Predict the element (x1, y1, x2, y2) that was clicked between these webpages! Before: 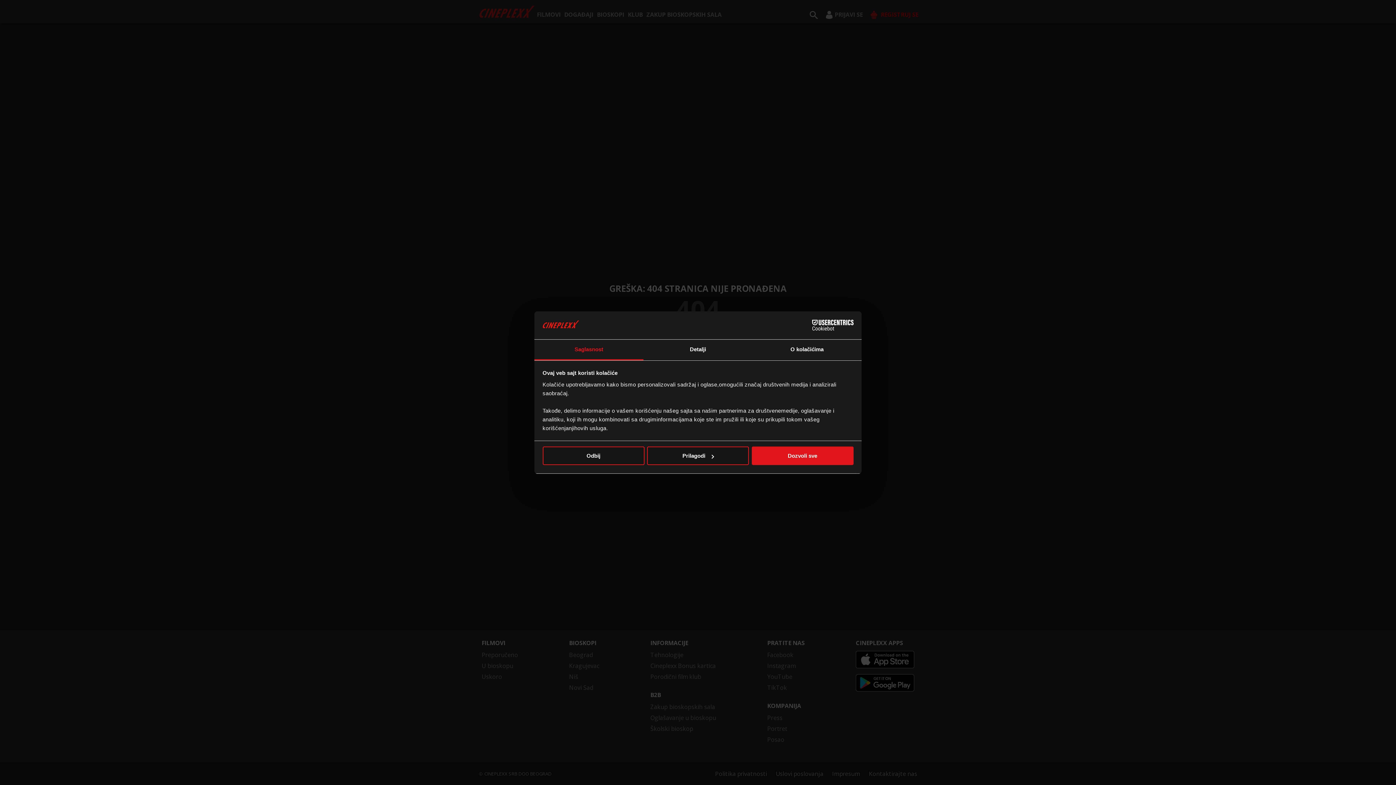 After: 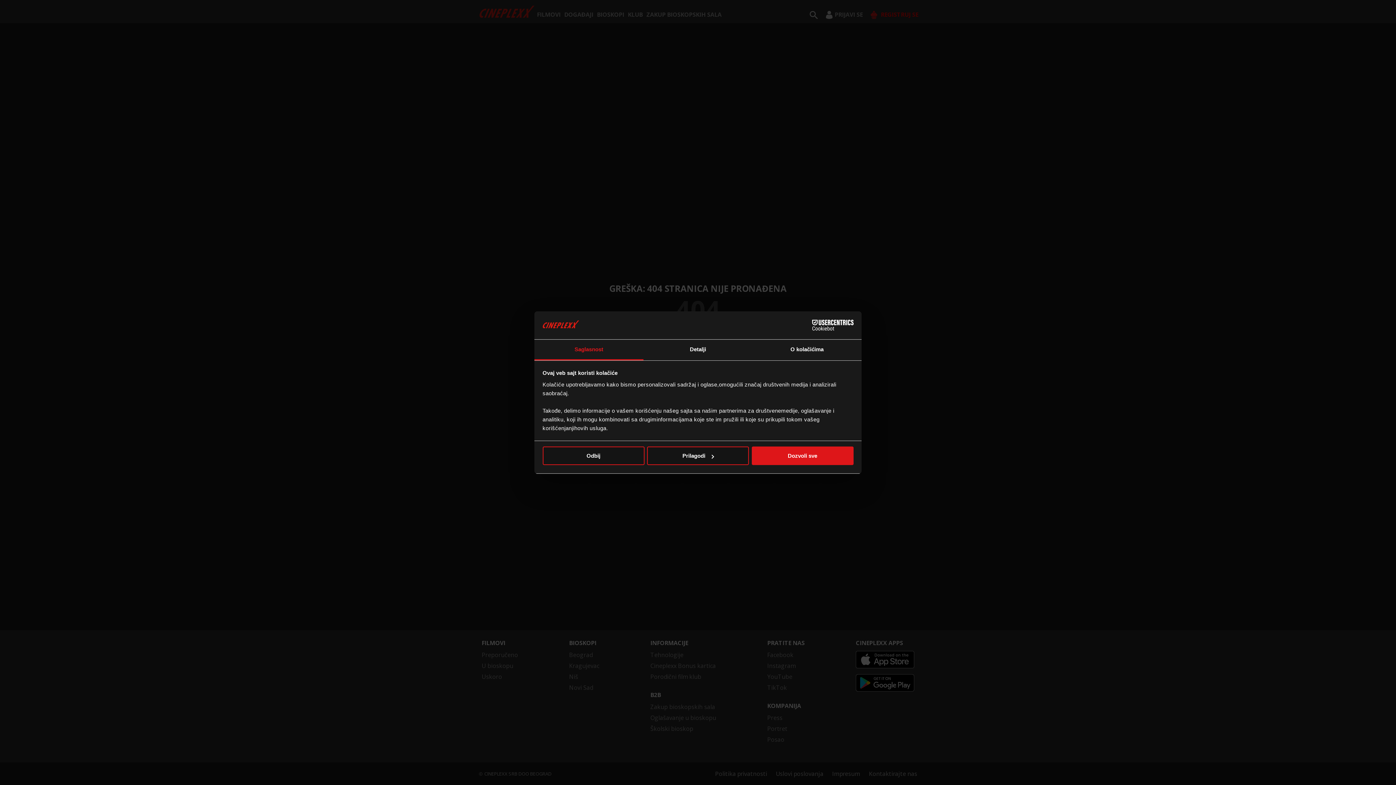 Action: bbox: (790, 320, 853, 330) label: Cookiebot - opens in a new window